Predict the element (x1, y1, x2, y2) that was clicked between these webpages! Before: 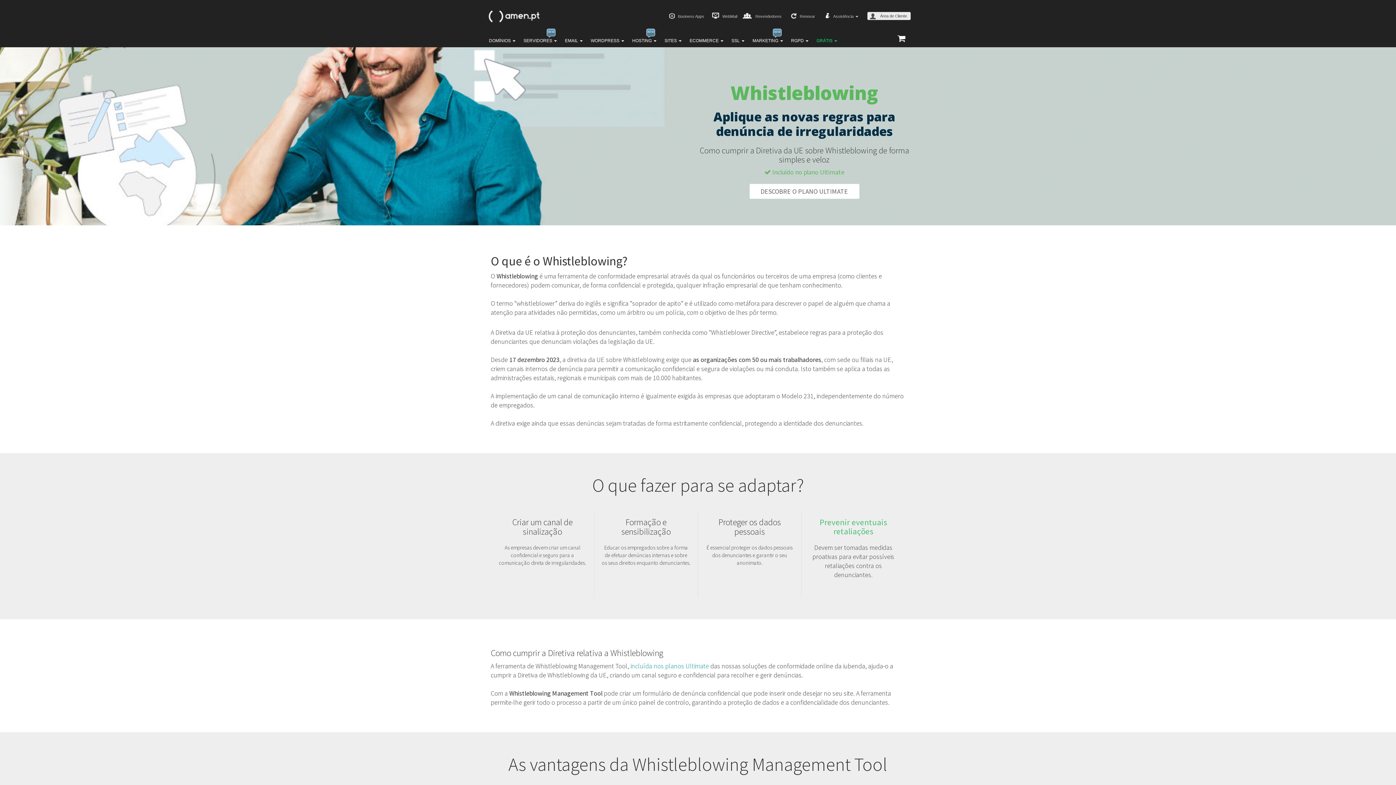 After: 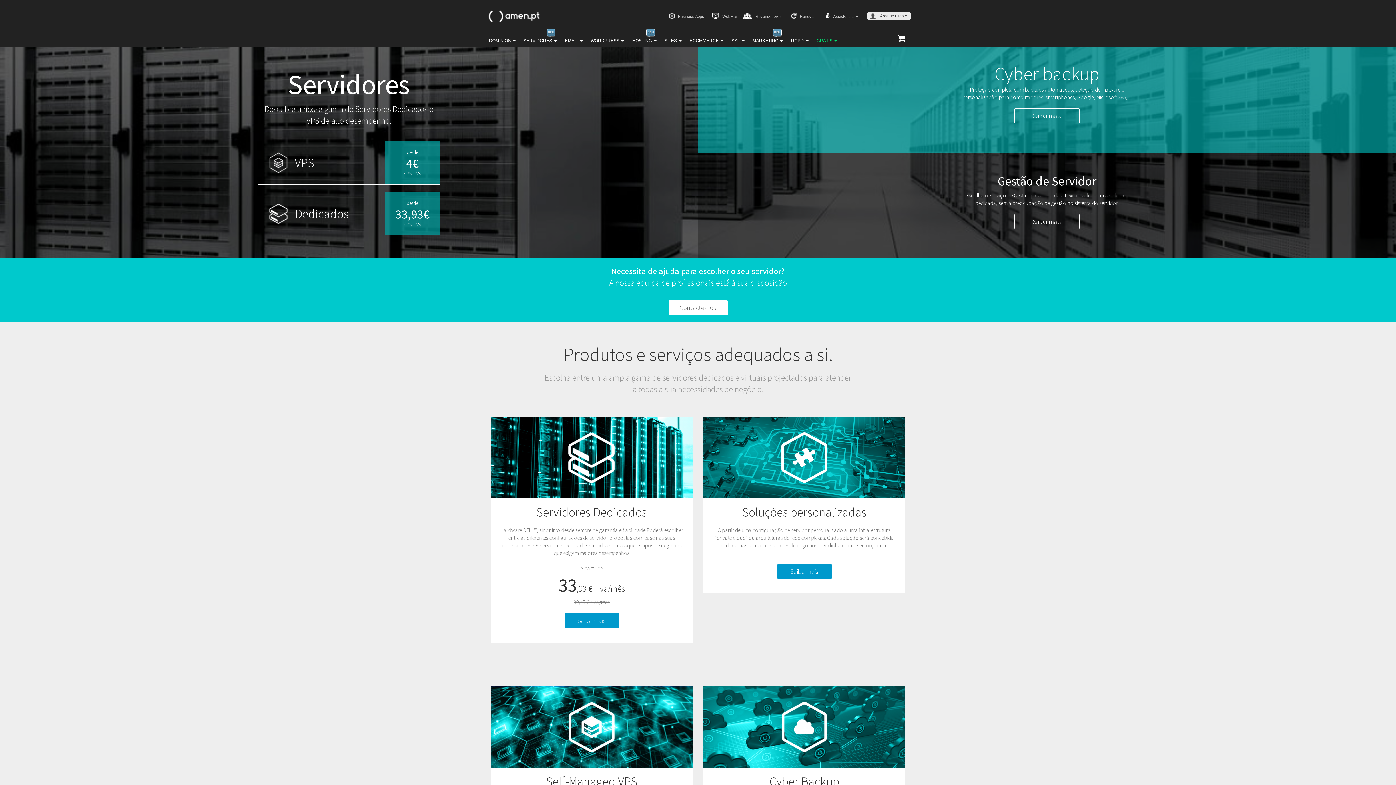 Action: label: SERVIDORES  bbox: (520, 33, 560, 47)